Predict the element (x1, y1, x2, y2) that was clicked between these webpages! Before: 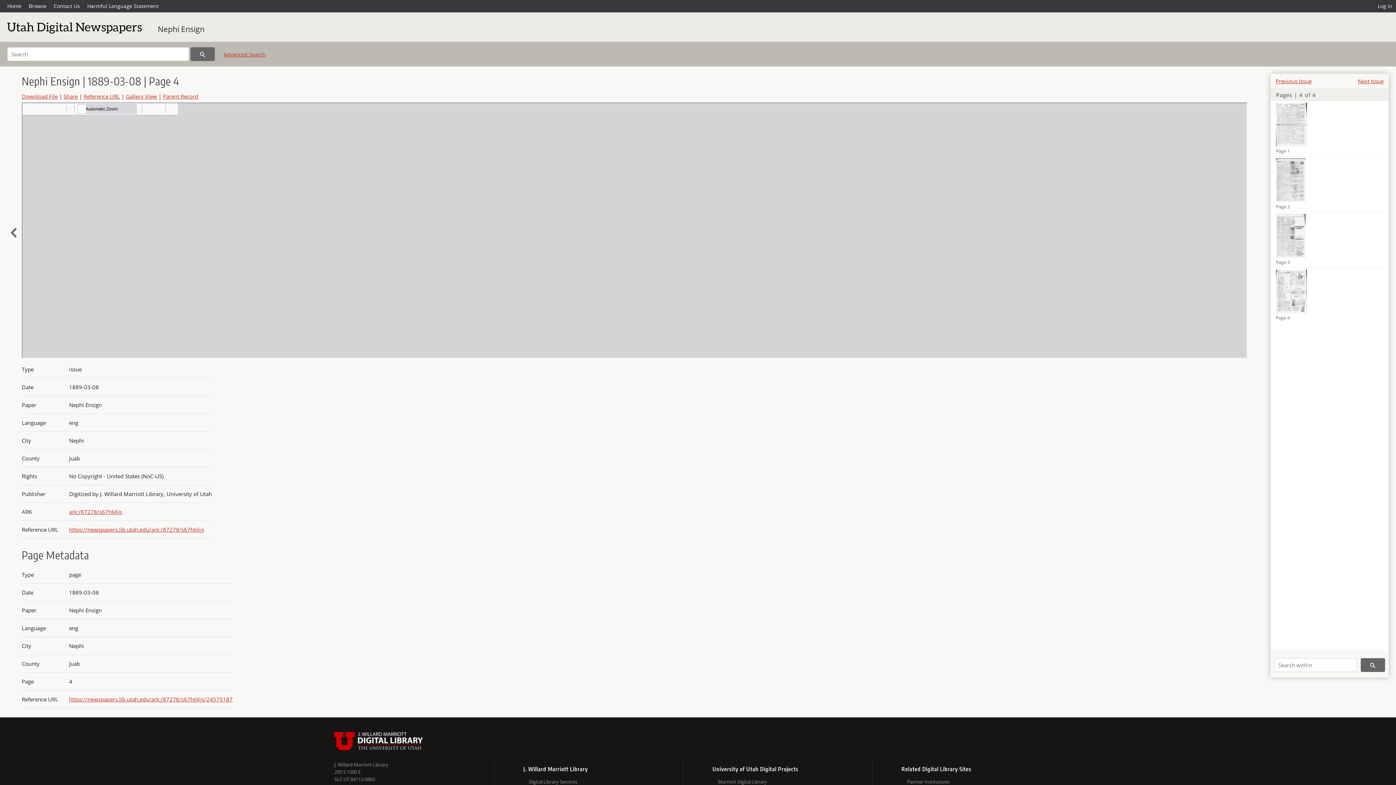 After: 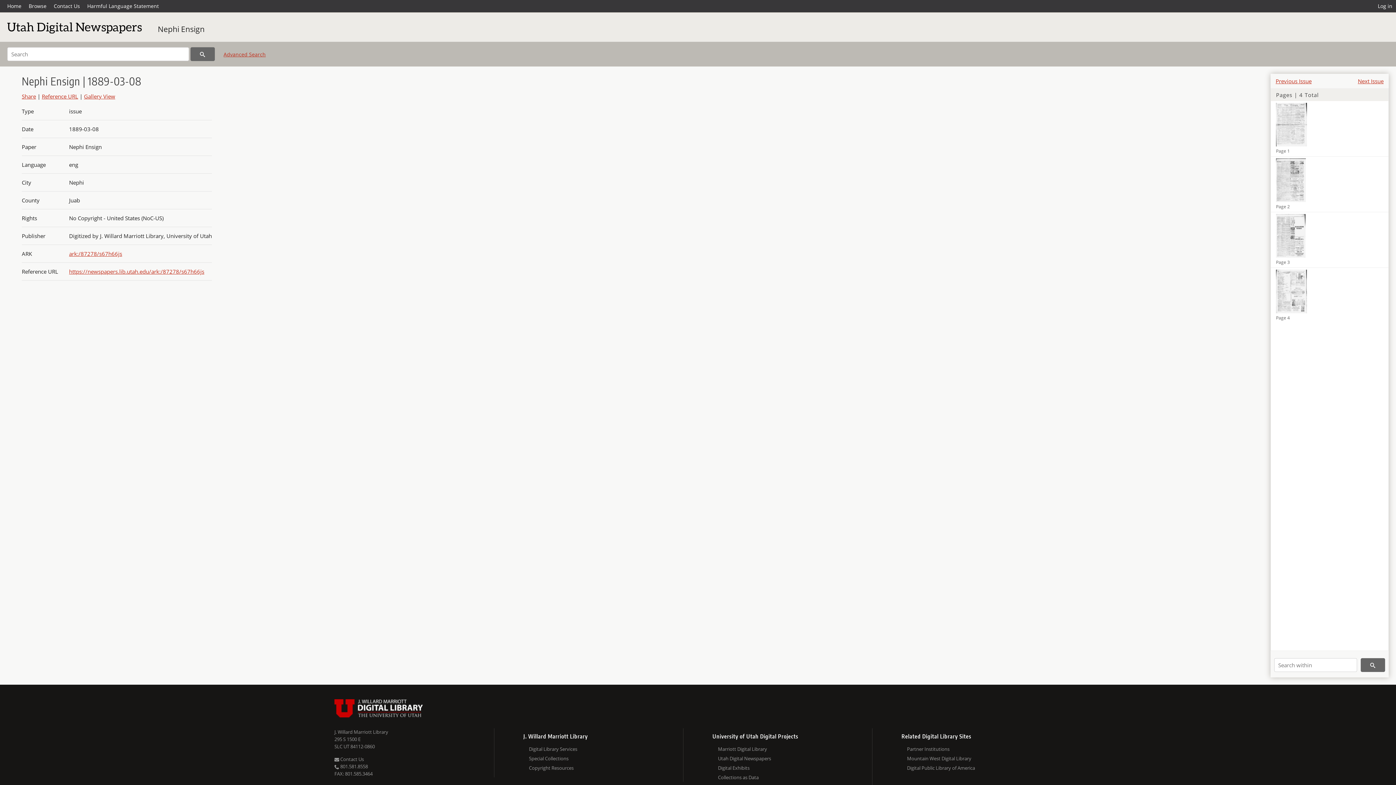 Action: label: ark:/87278/s67h66js bbox: (69, 508, 122, 515)